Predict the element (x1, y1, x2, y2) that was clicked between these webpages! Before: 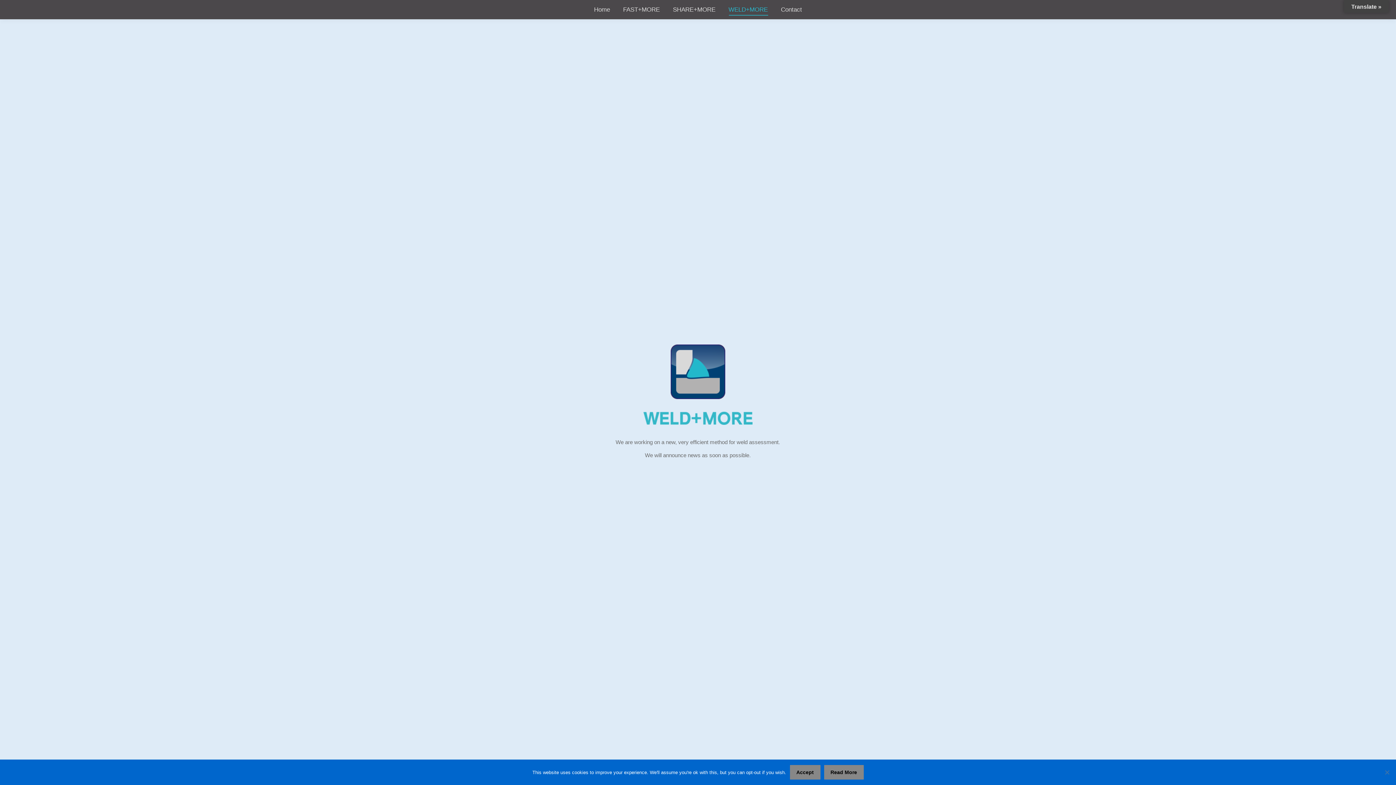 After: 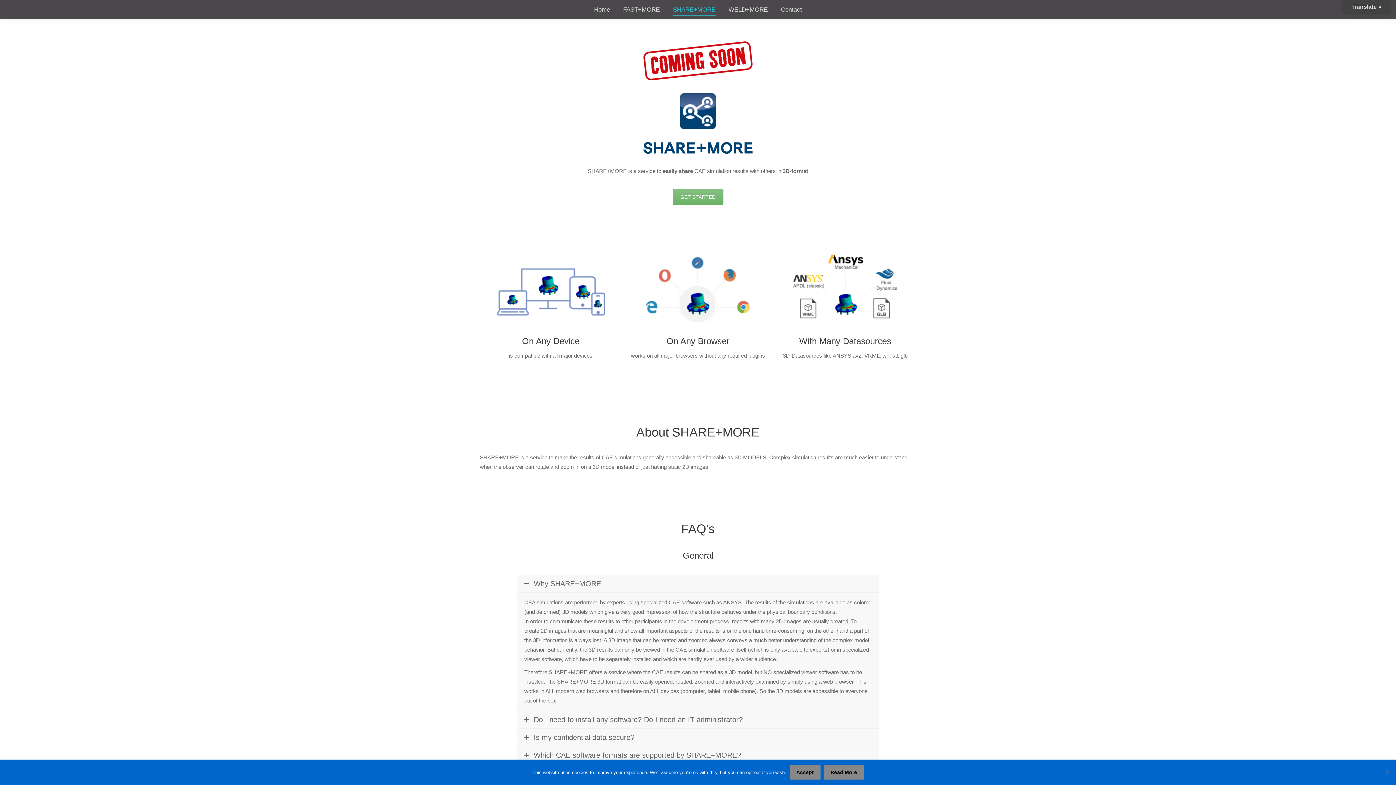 Action: label: SHARE+MORE bbox: (671, 4, 717, 14)